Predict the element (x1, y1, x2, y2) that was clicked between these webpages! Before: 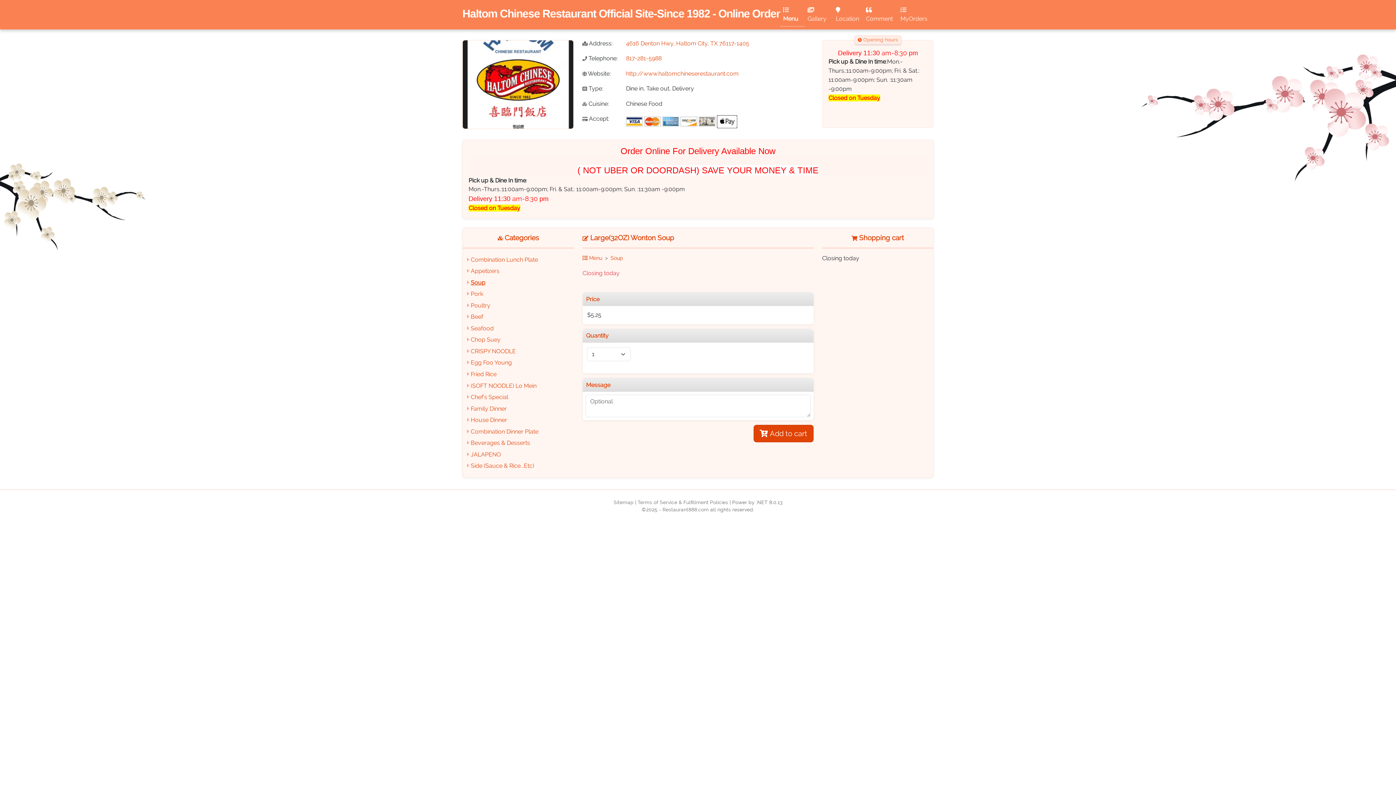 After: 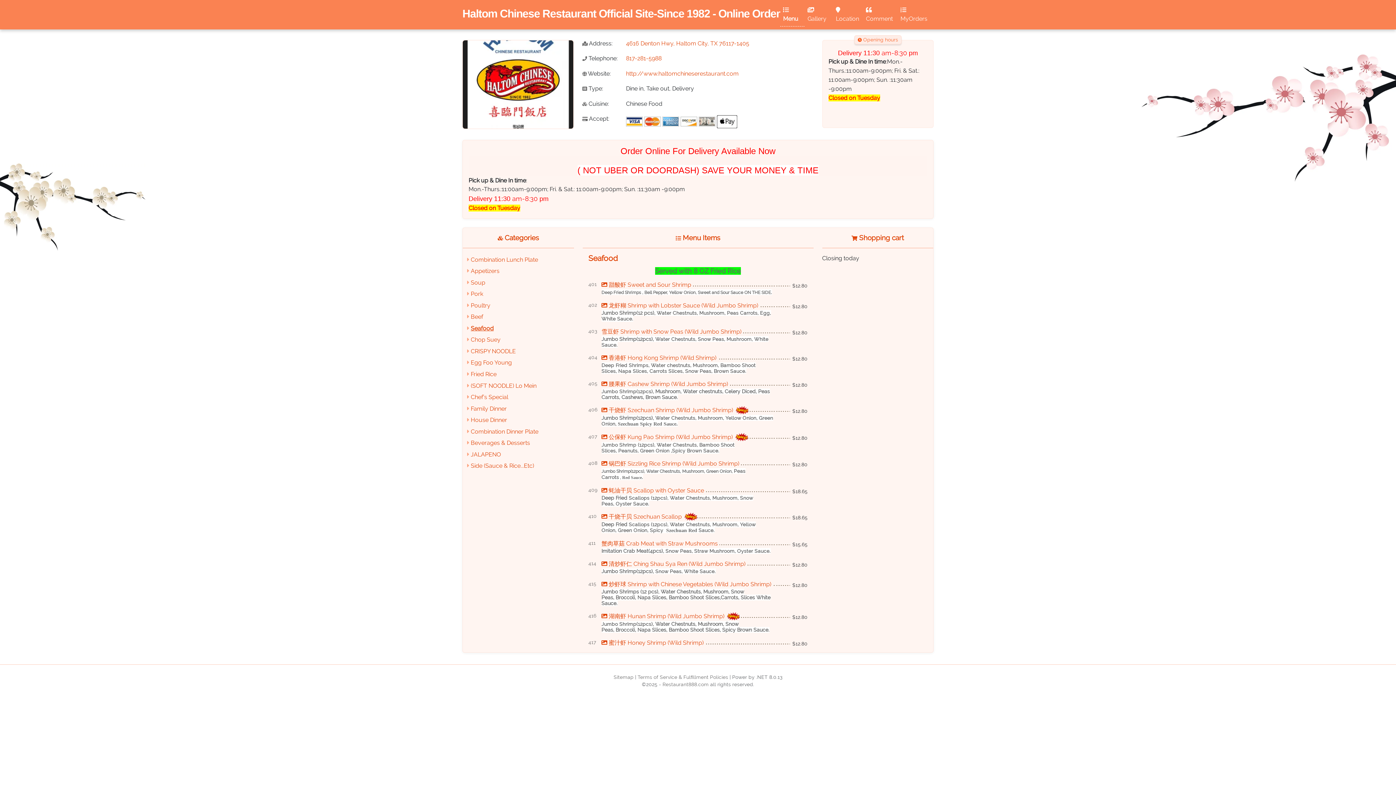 Action: bbox: (470, 325, 493, 331) label: Seafood